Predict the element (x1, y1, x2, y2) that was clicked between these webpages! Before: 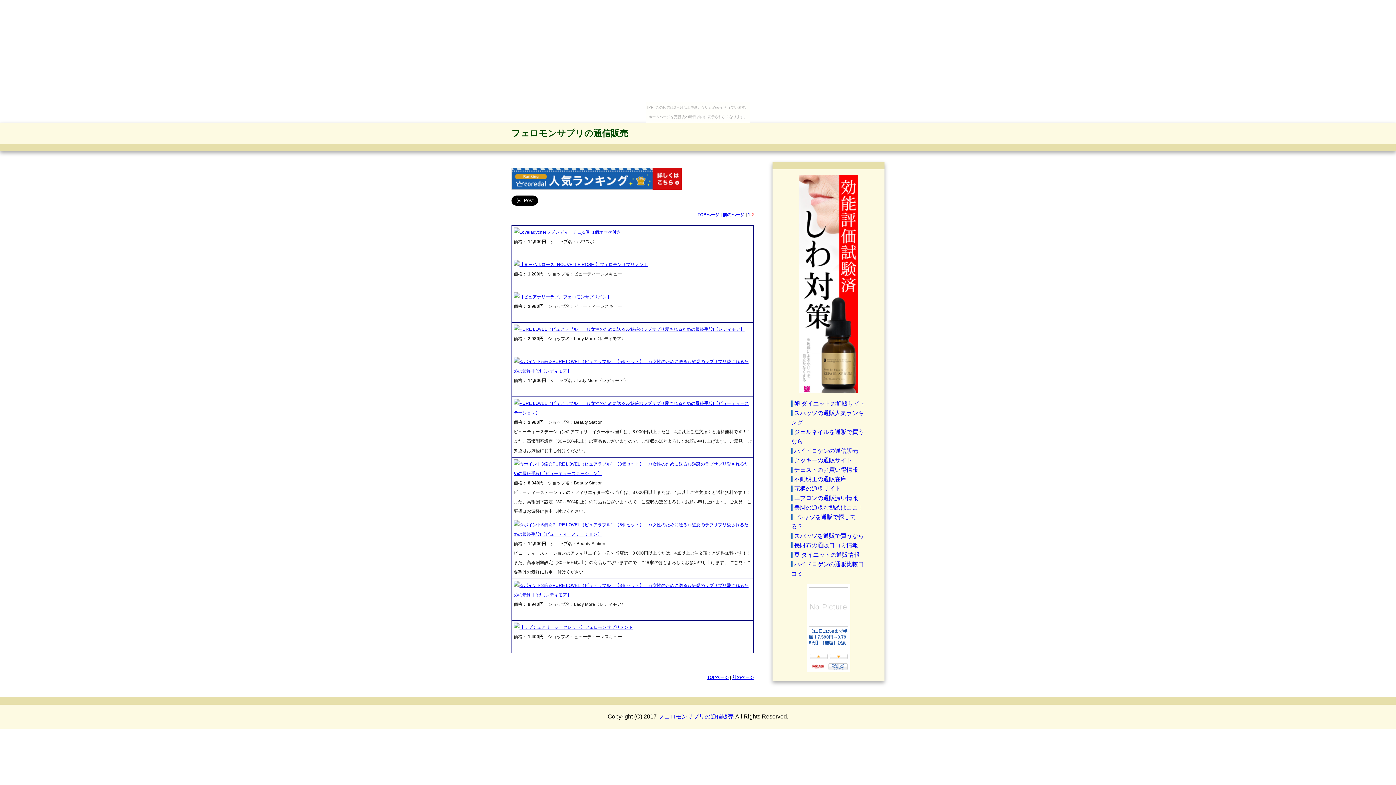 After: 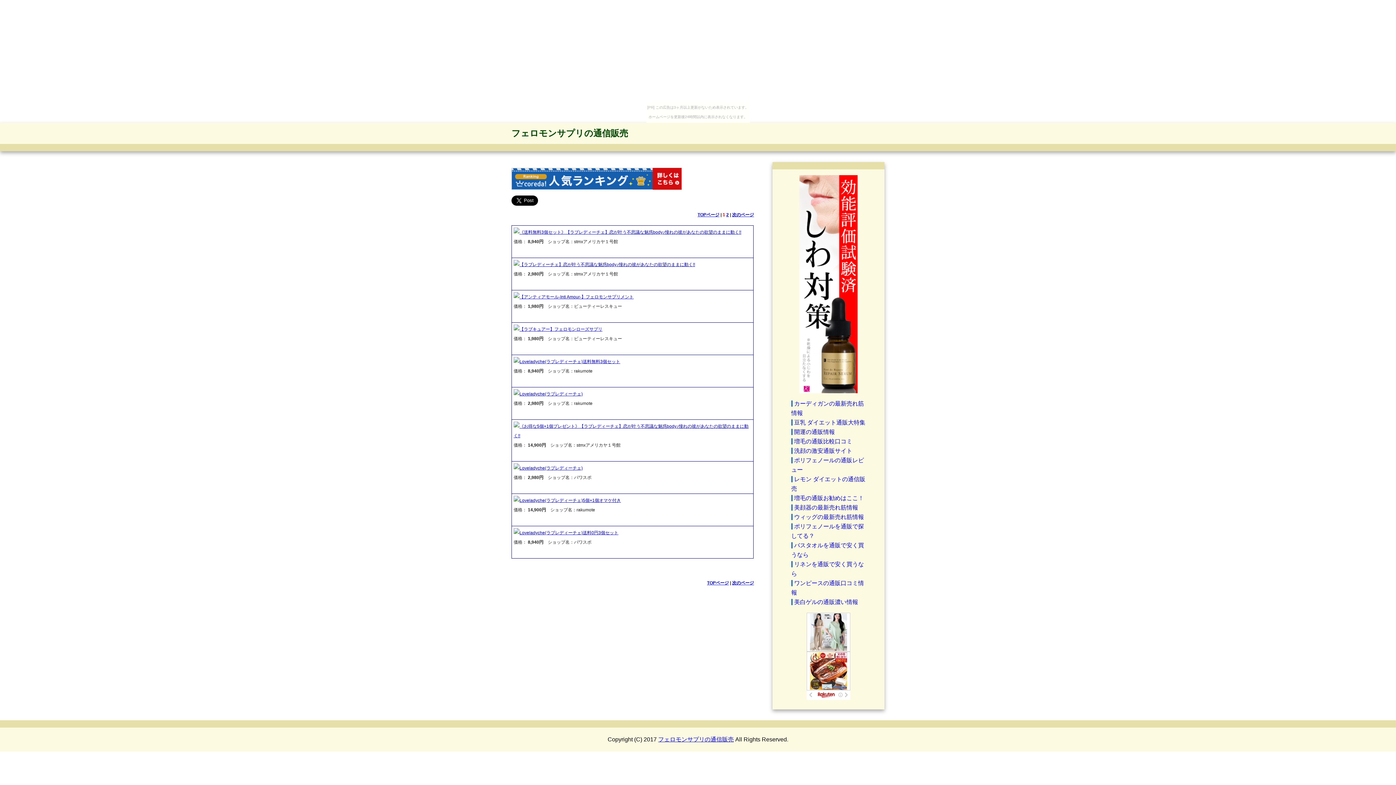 Action: bbox: (732, 675, 754, 680) label: 前のページ